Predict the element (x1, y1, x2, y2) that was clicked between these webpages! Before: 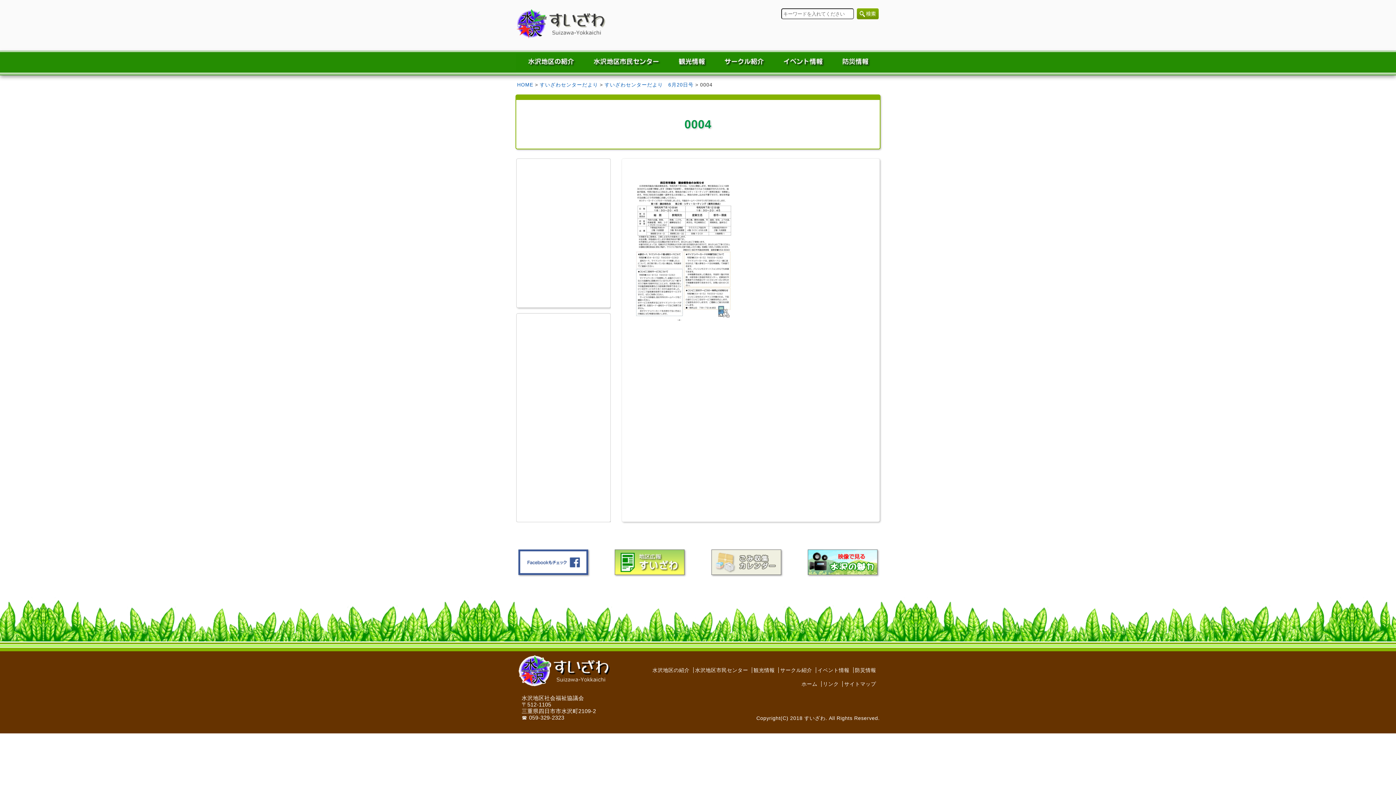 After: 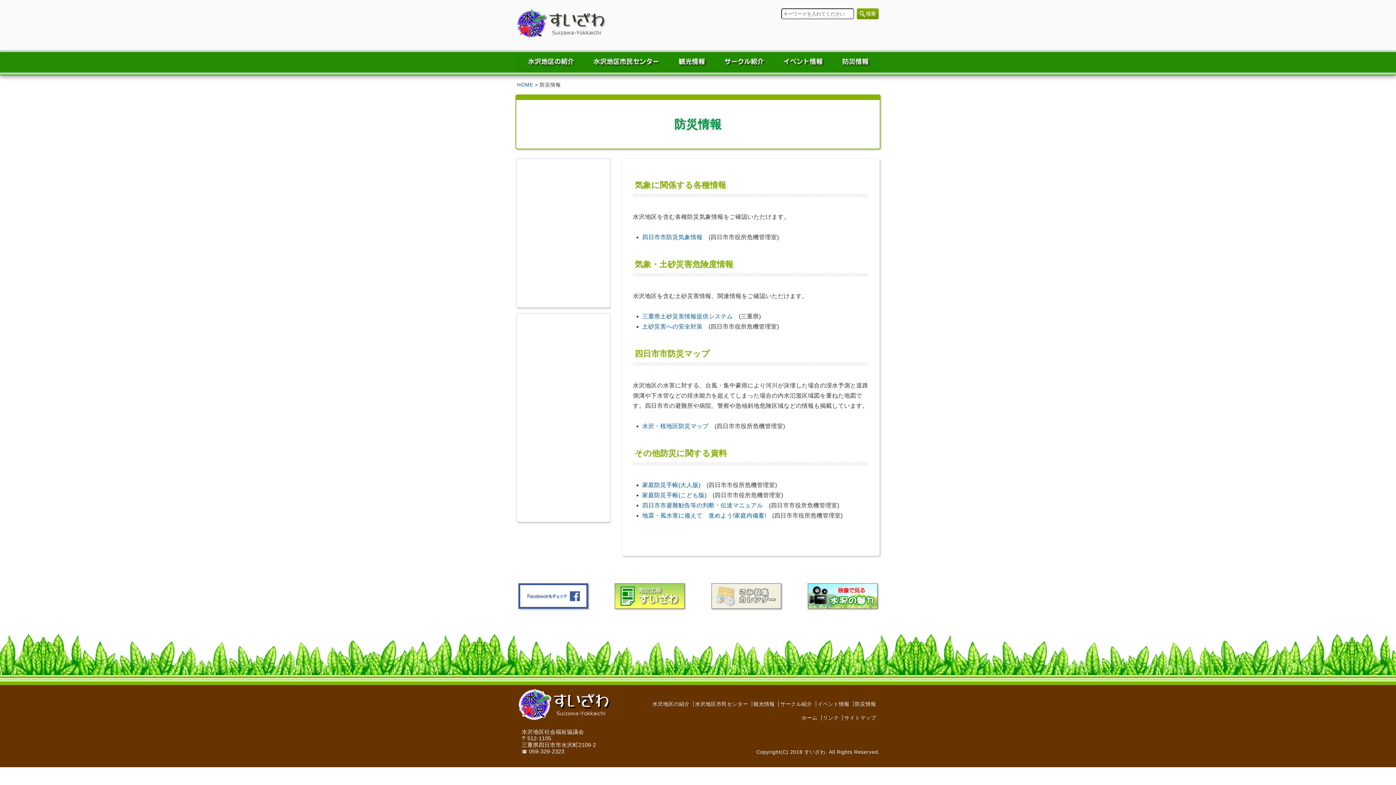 Action: label: 防災情報 bbox: (855, 667, 876, 673)